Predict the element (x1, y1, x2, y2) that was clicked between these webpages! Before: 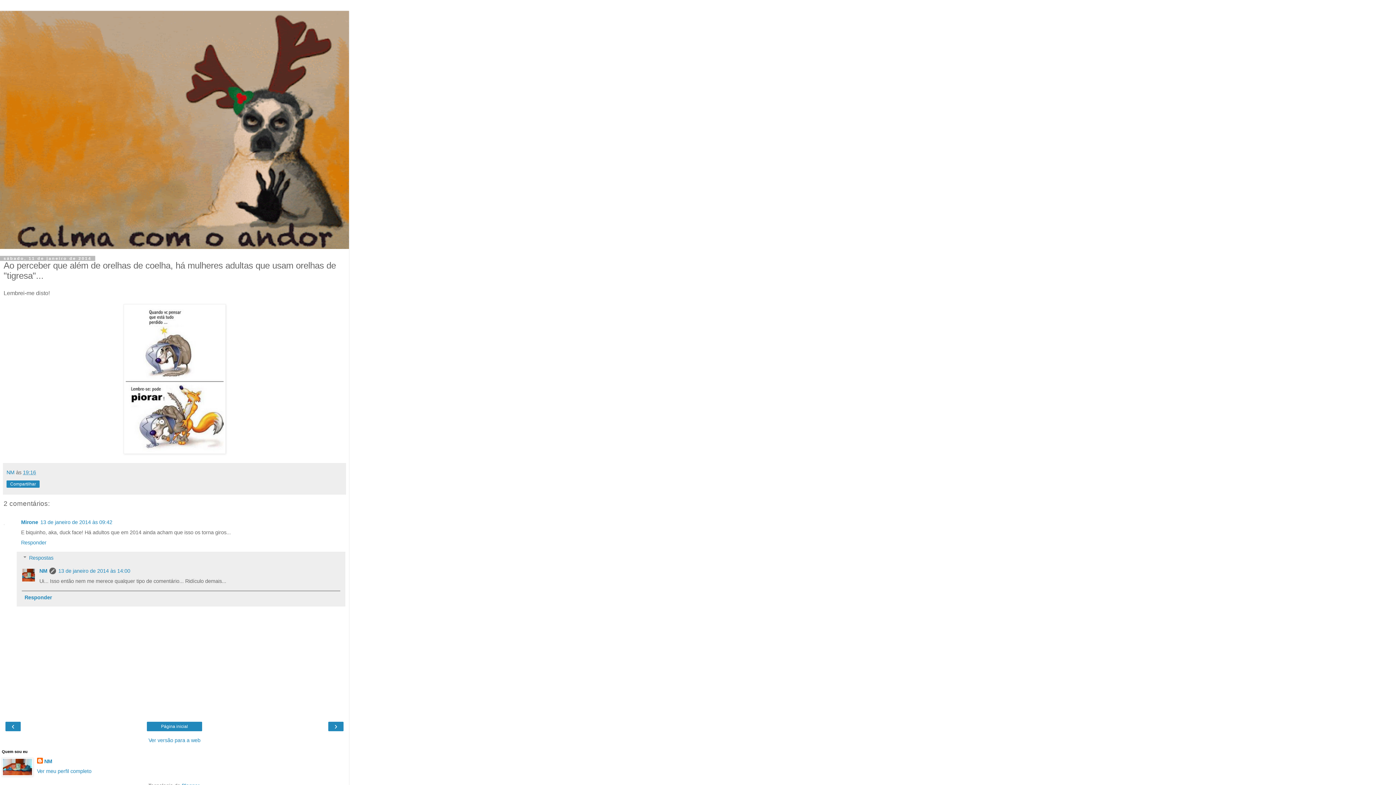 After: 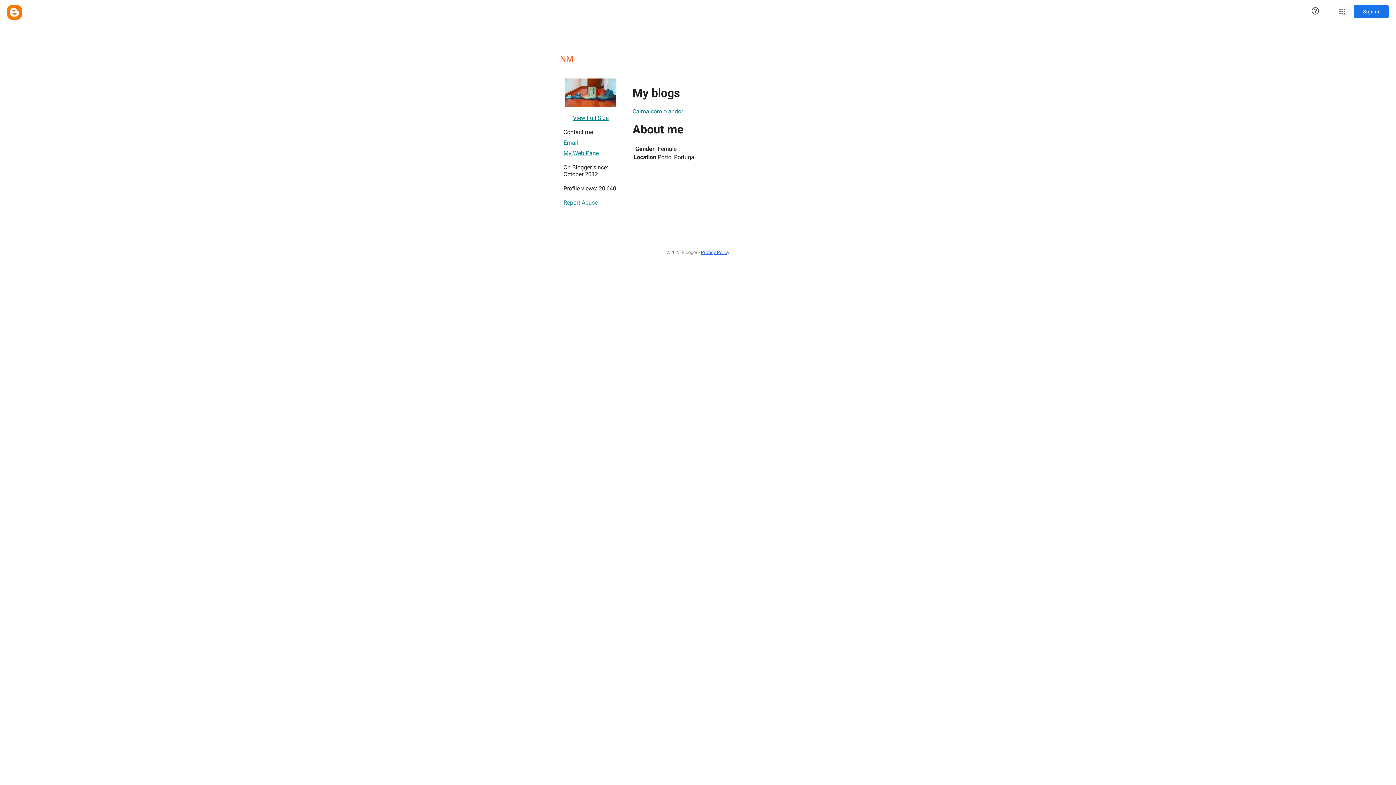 Action: label: Ver meu perfil completo bbox: (37, 768, 91, 774)